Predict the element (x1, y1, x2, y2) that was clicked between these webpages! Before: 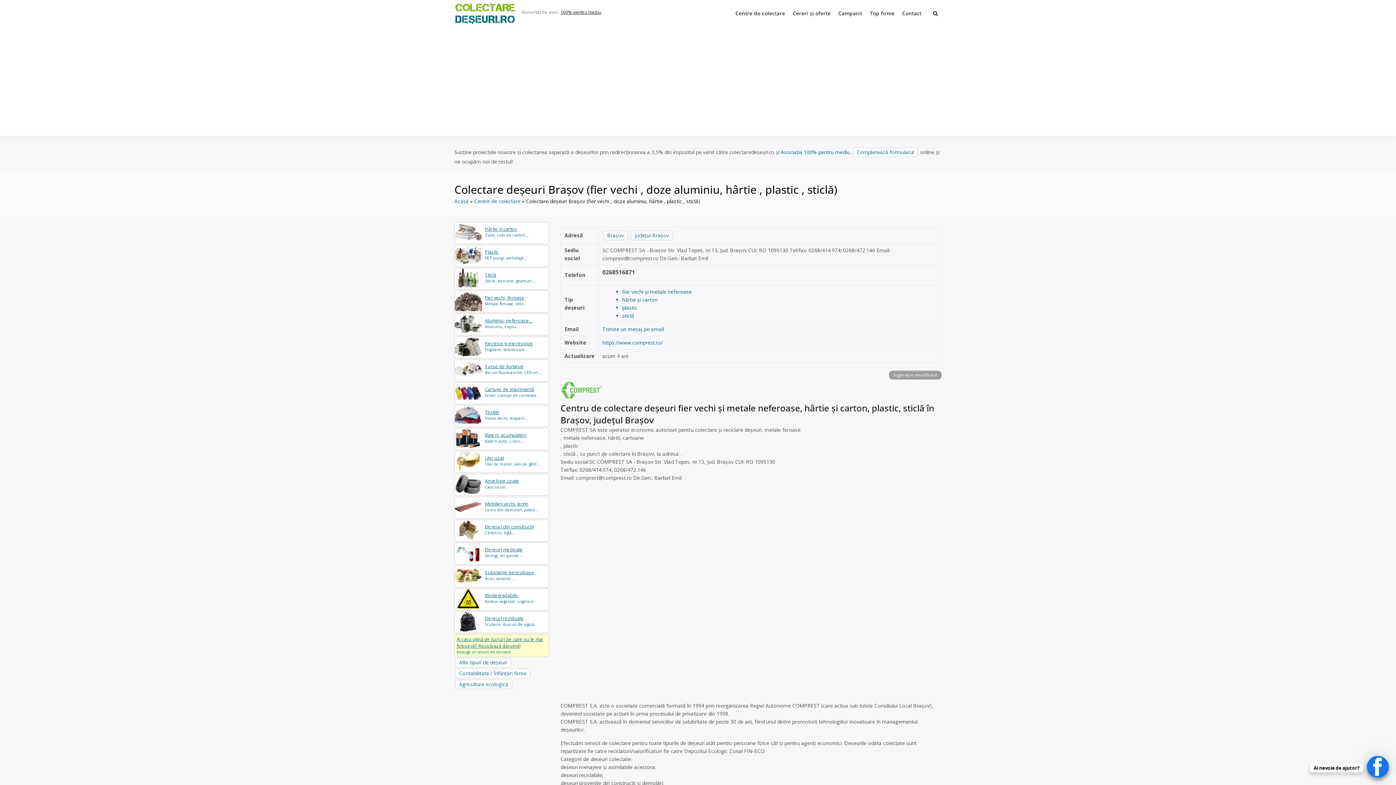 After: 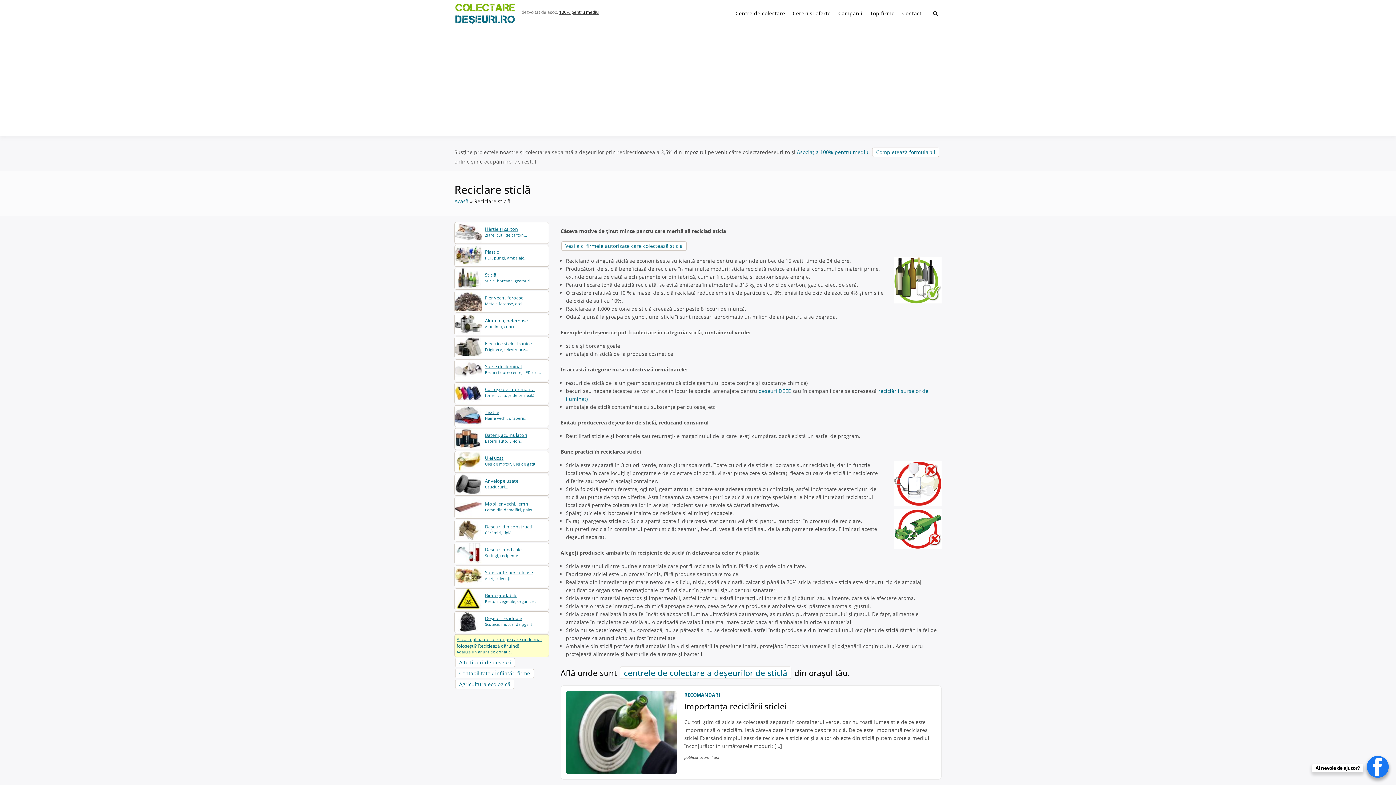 Action: label: Sticlă
Sticle, borcane, geamuri... bbox: (454, 268, 549, 289)